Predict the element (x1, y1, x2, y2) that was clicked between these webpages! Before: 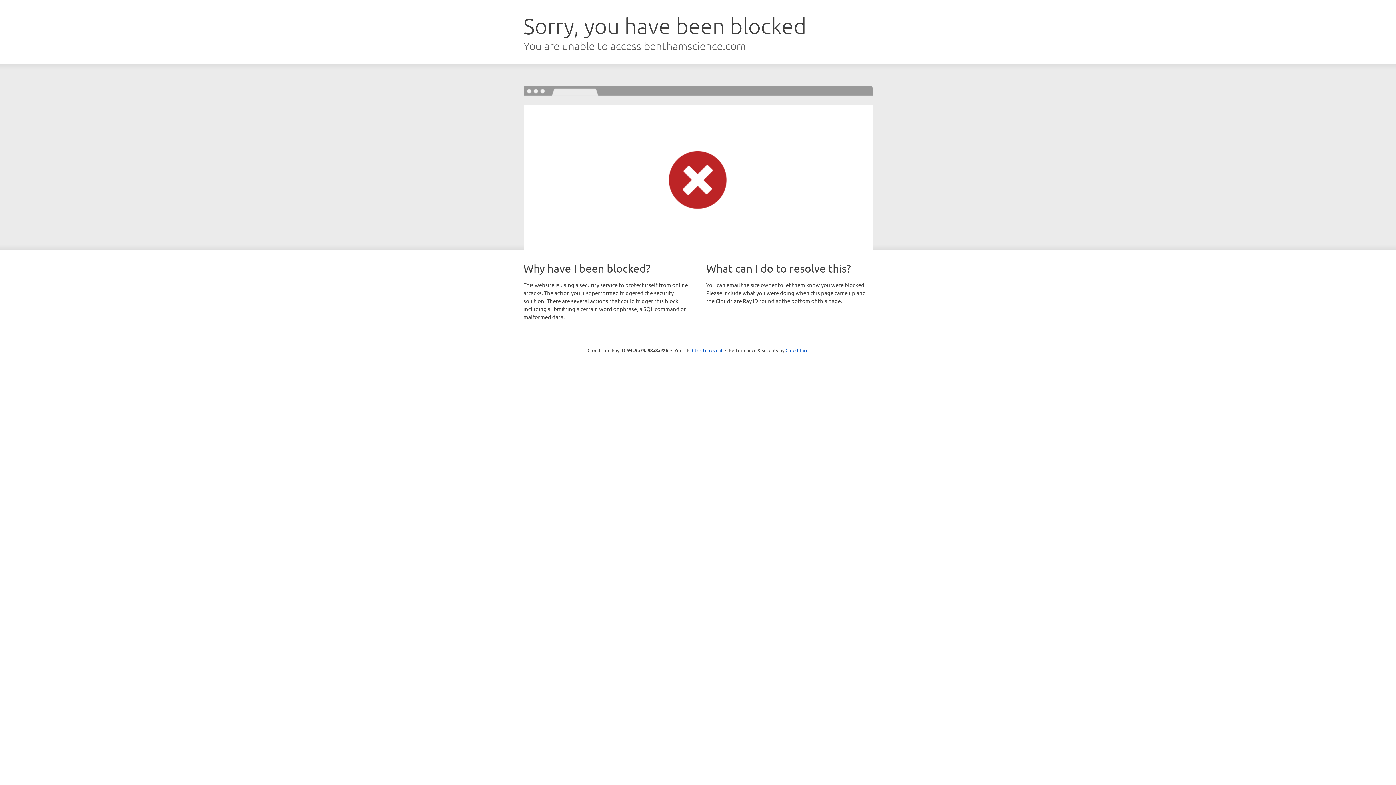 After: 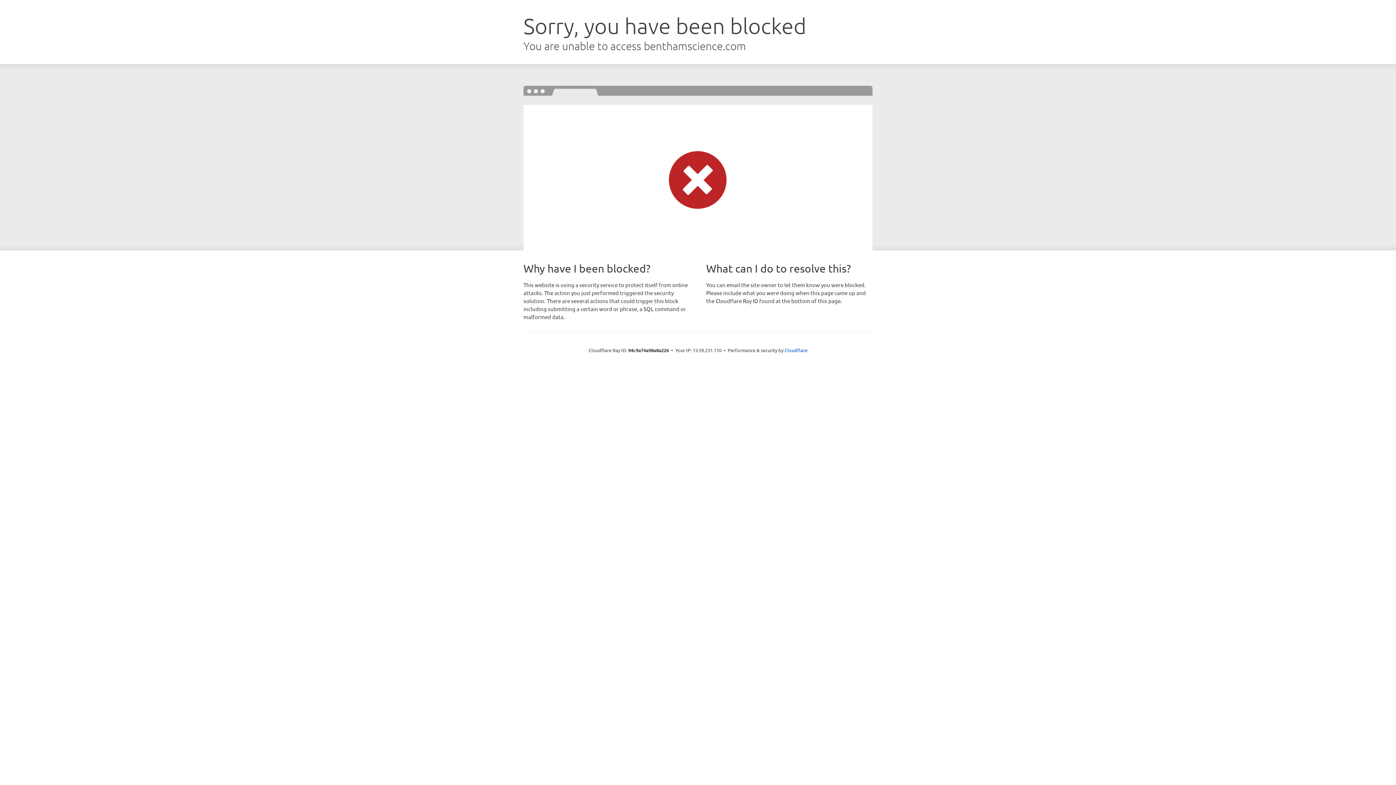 Action: label: Click to reveal bbox: (692, 346, 722, 353)